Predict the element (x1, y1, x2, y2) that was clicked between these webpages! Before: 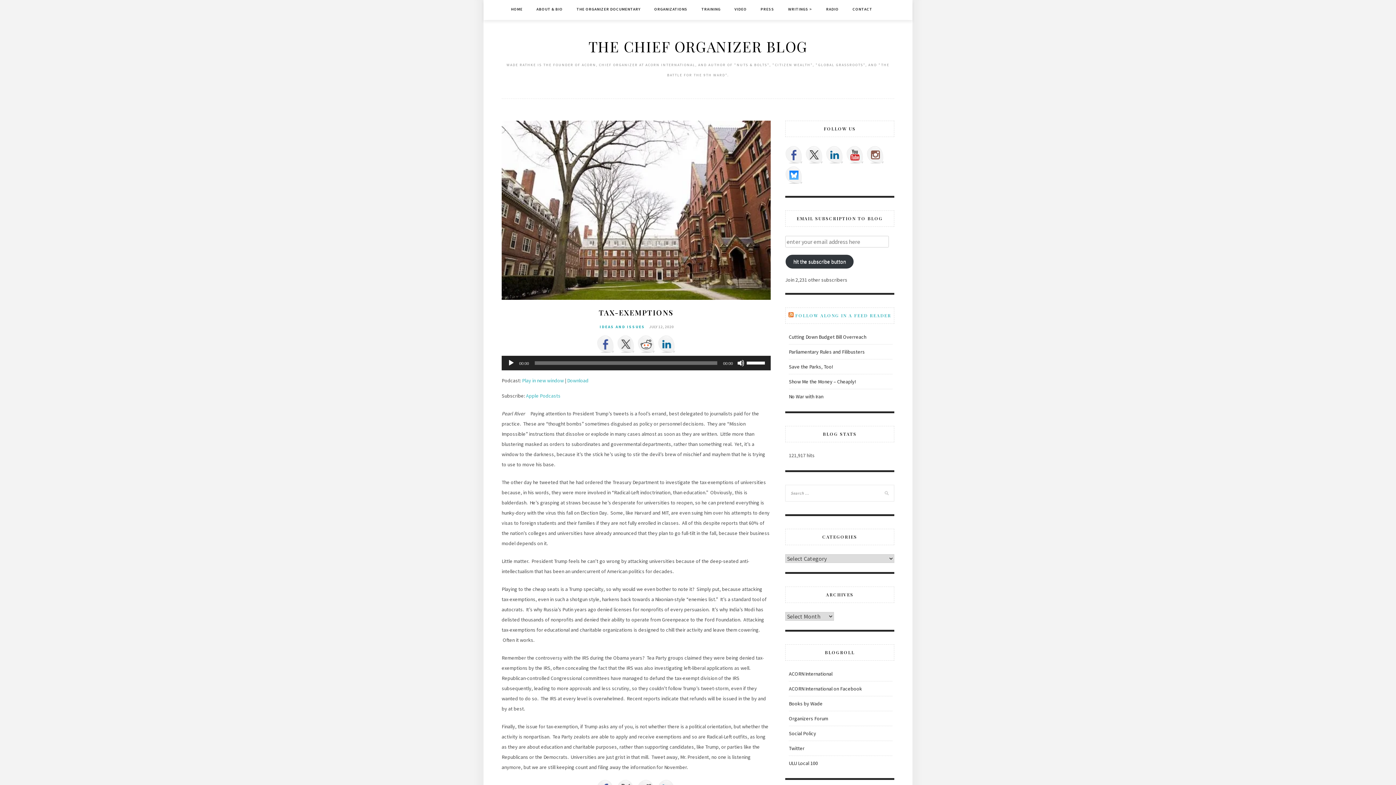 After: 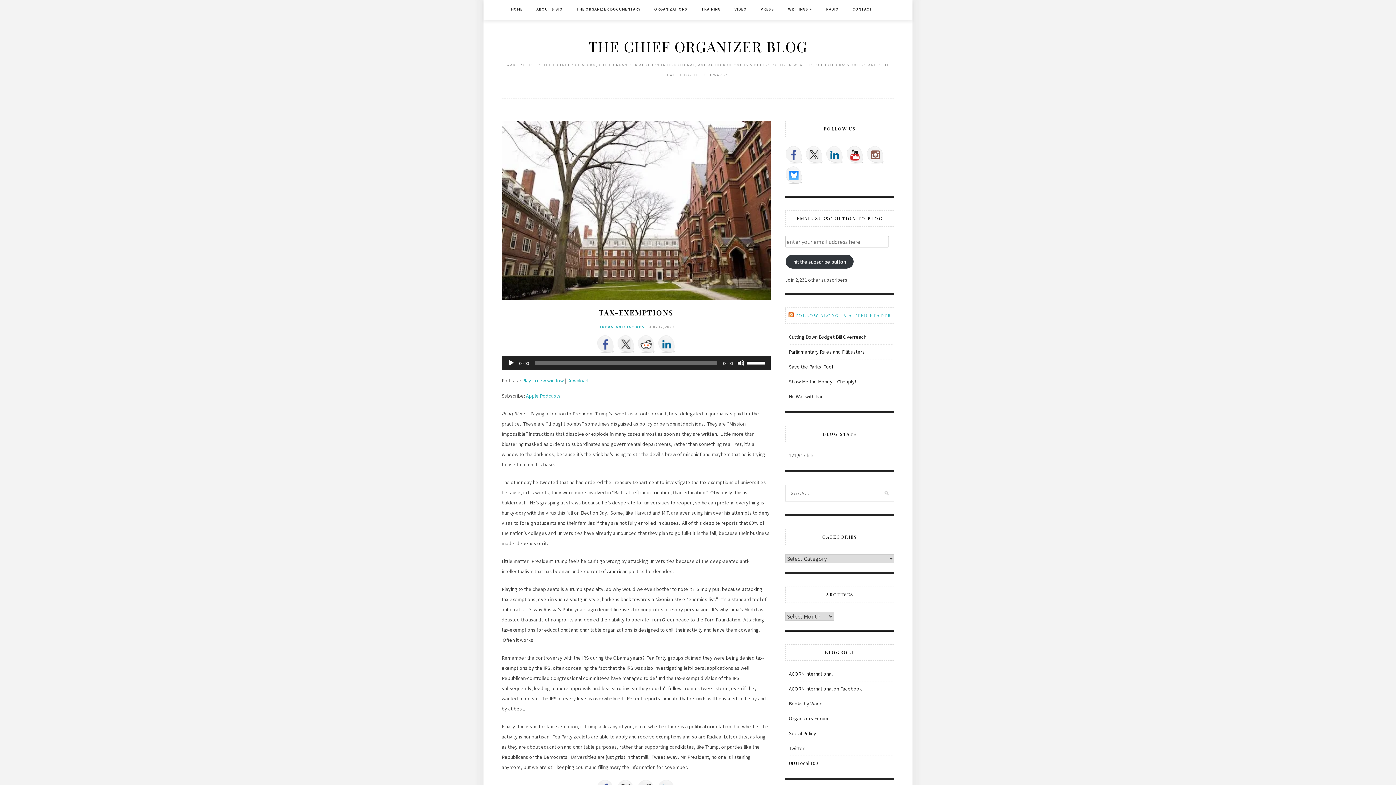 Action: label: JULY 12, 2020 bbox: (647, 323, 674, 329)